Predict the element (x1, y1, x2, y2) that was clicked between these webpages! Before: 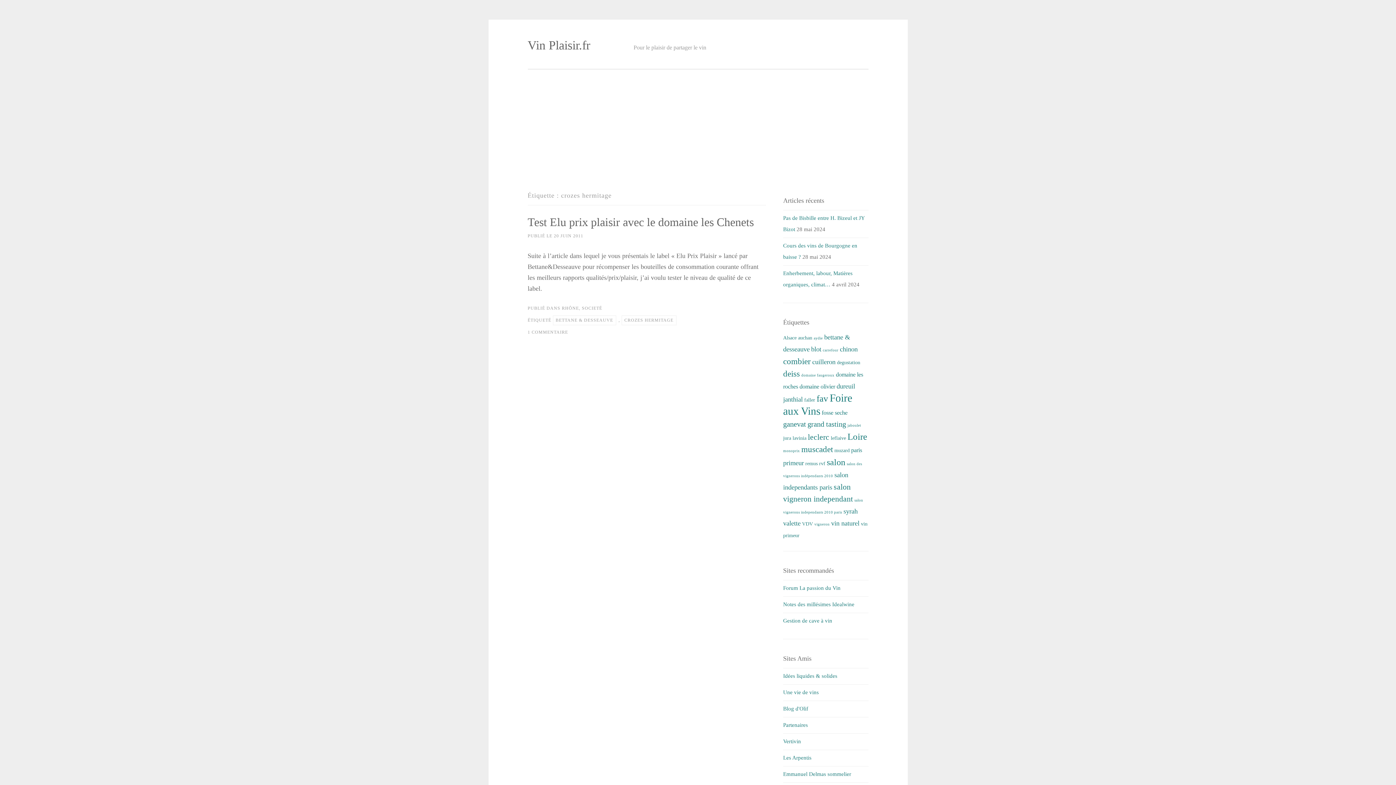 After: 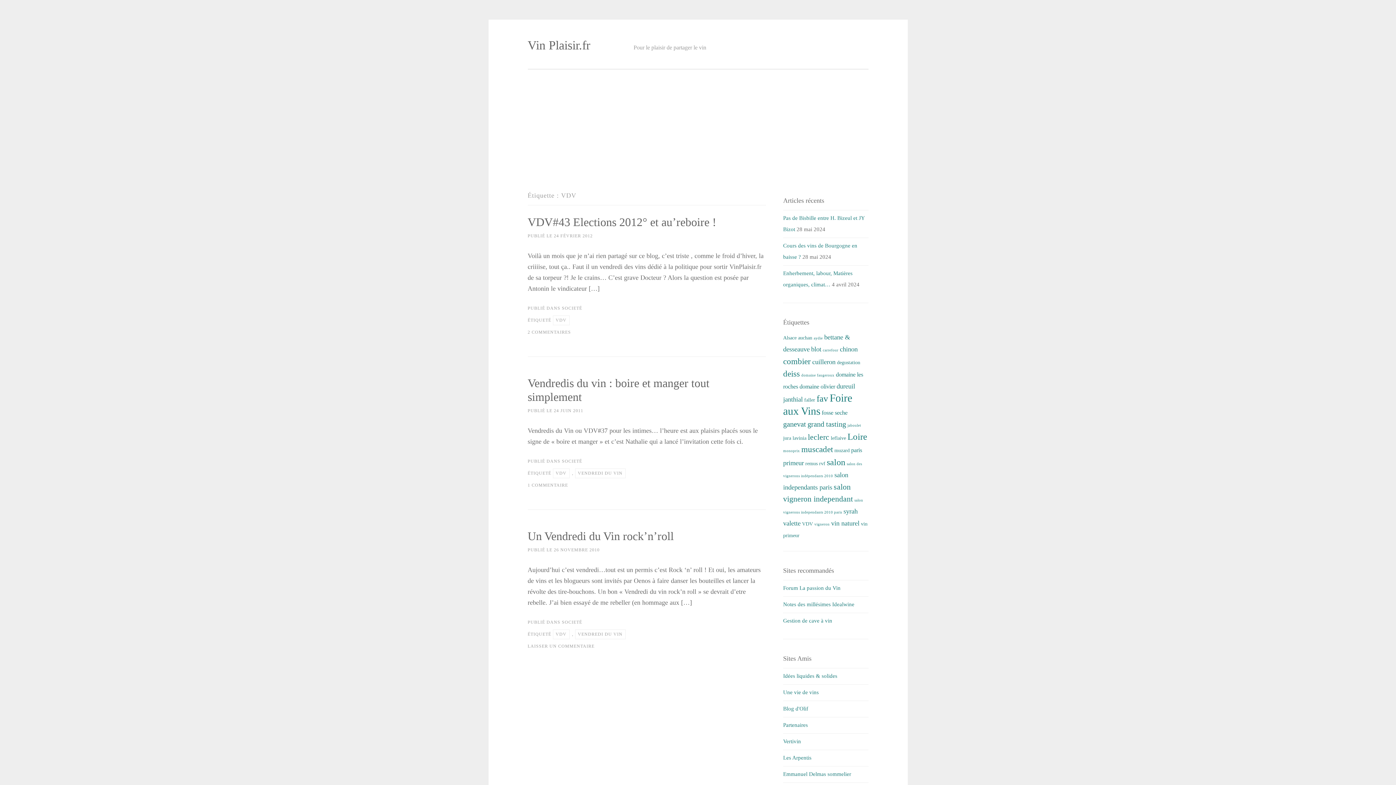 Action: label: VDV (3 éléments) bbox: (802, 521, 813, 526)